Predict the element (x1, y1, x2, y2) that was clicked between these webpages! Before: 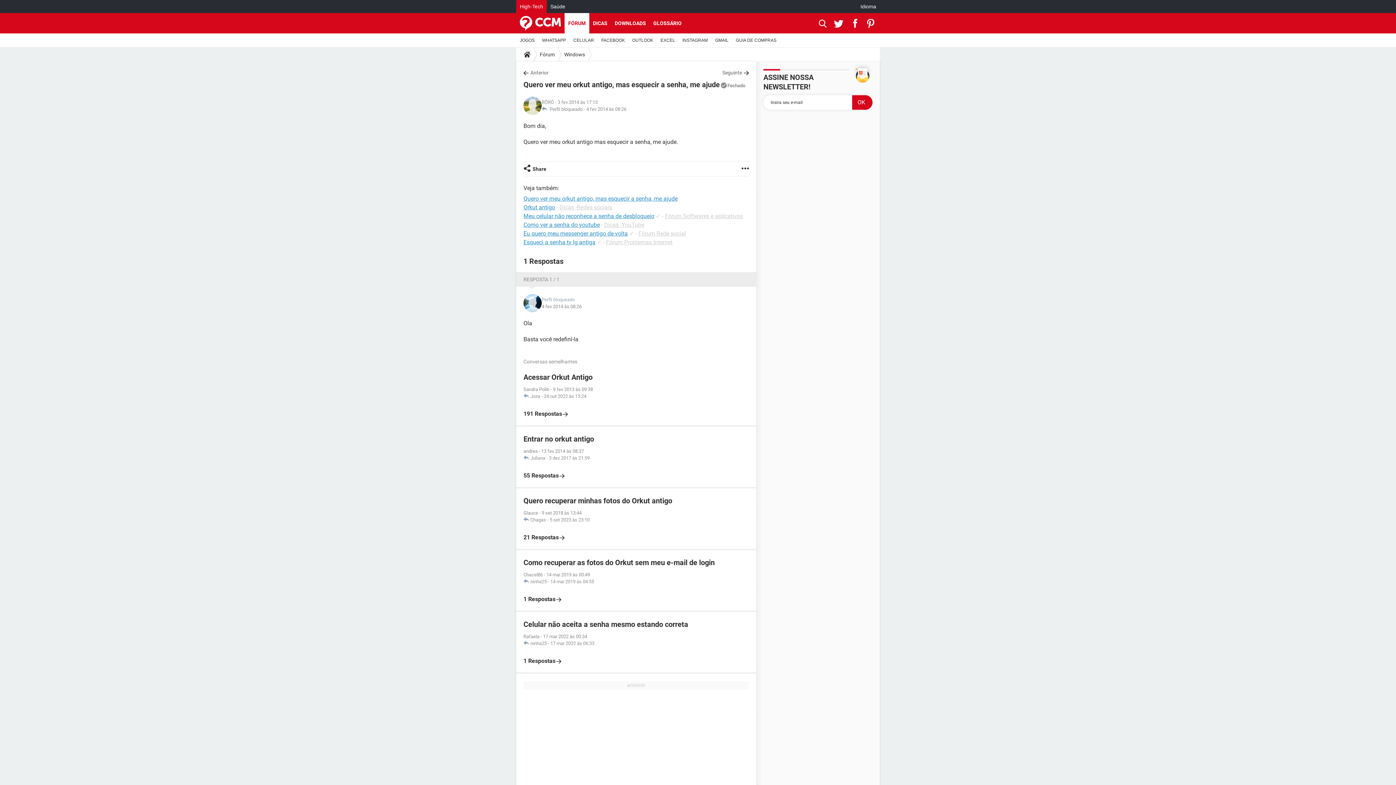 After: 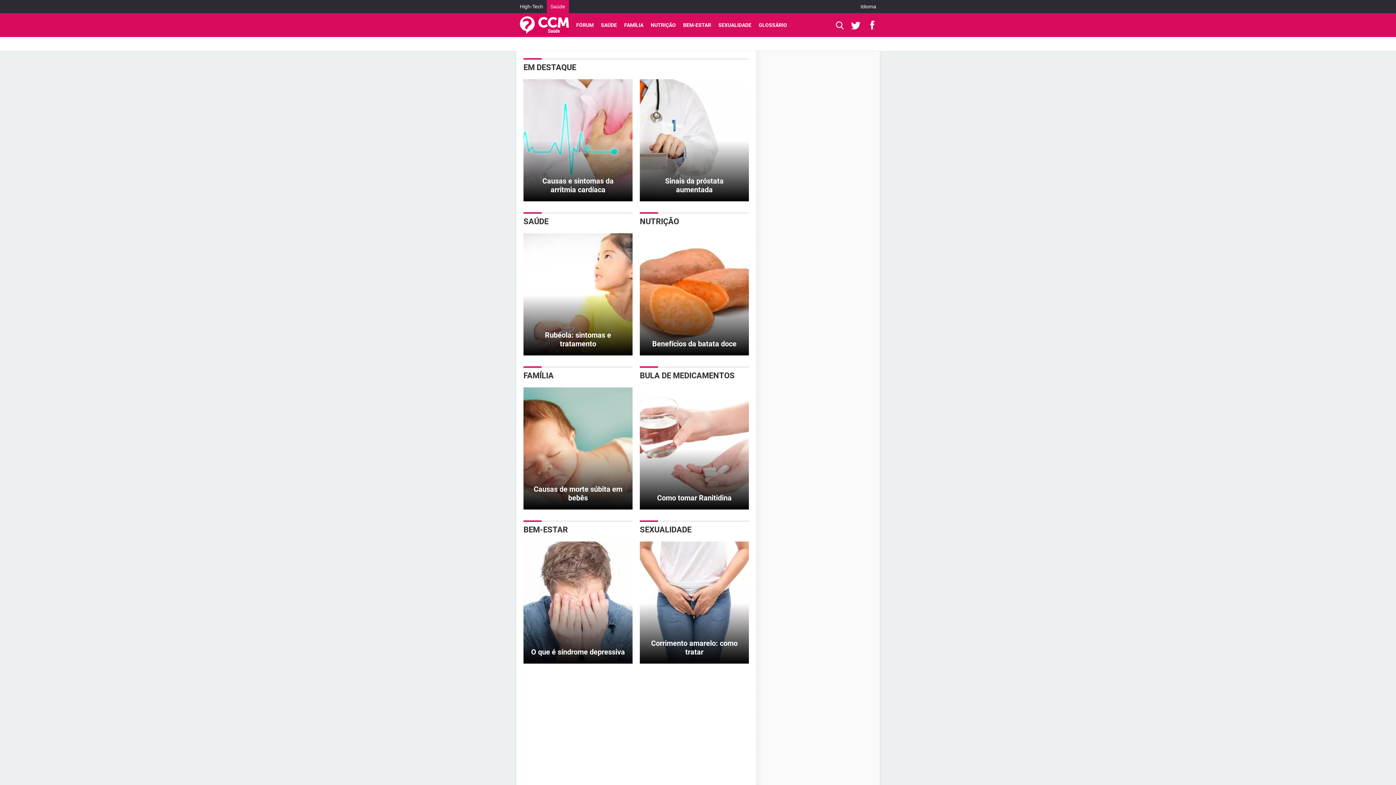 Action: bbox: (546, 0, 569, 13) label: Saúde